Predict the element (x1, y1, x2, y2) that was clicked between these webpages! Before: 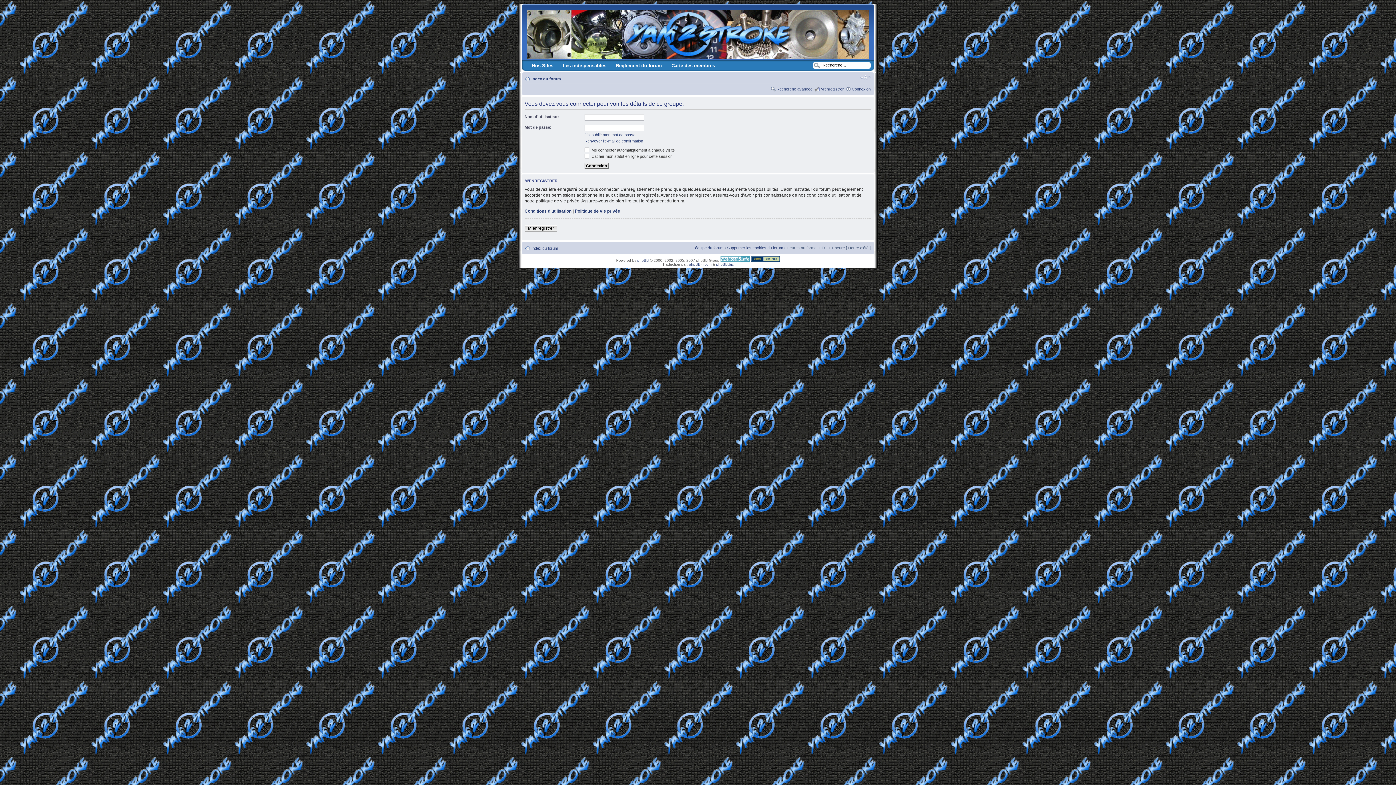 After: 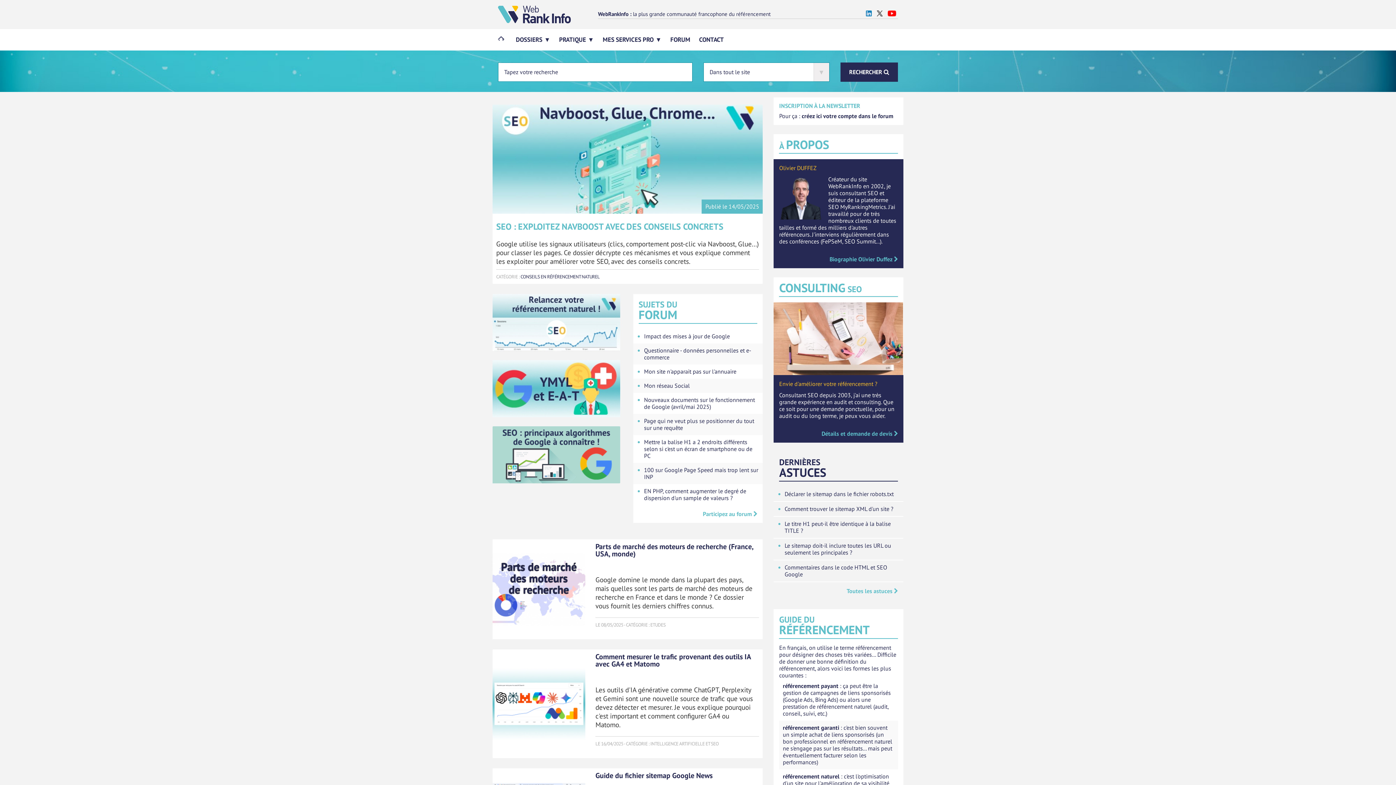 Action: bbox: (720, 258, 749, 262)